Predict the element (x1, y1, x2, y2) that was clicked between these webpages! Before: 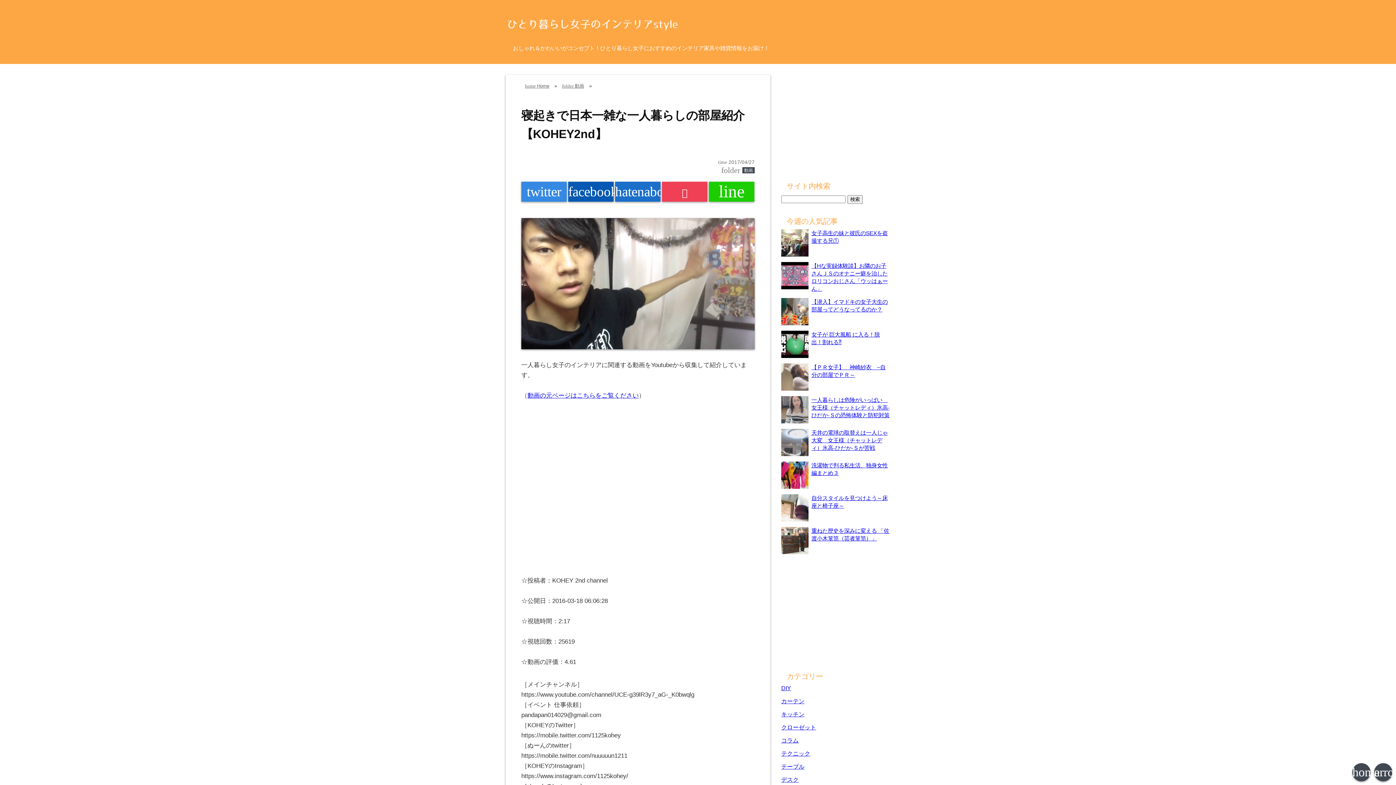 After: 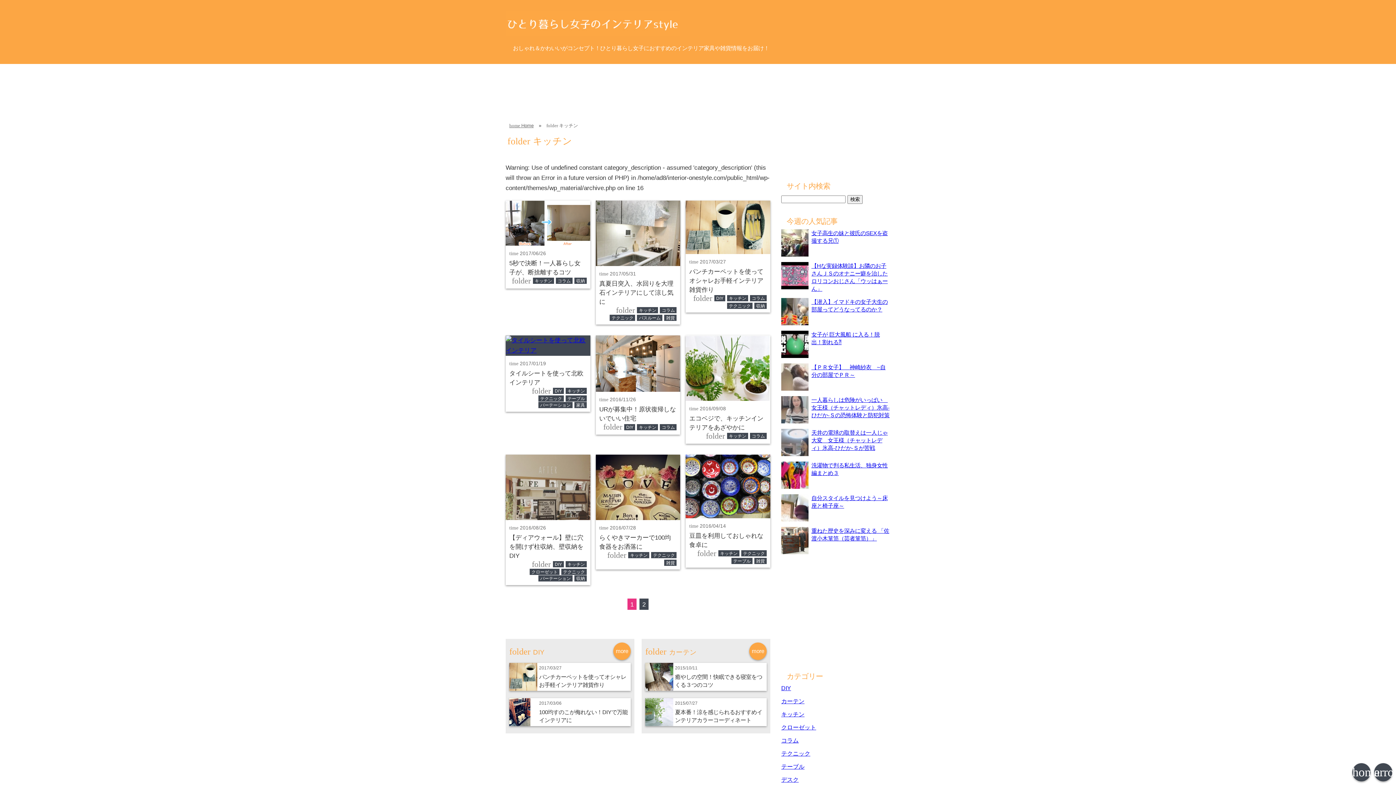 Action: bbox: (781, 711, 804, 717) label: キッチン